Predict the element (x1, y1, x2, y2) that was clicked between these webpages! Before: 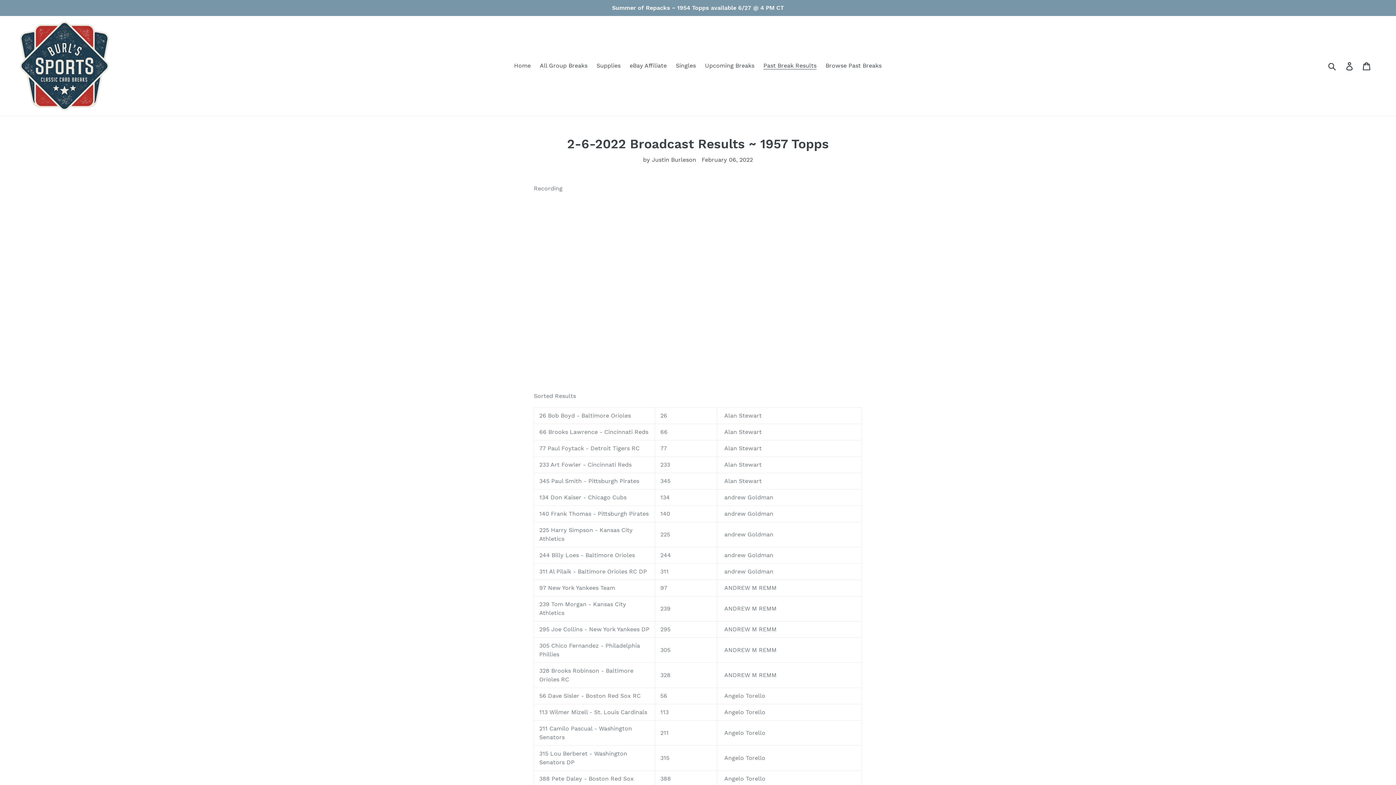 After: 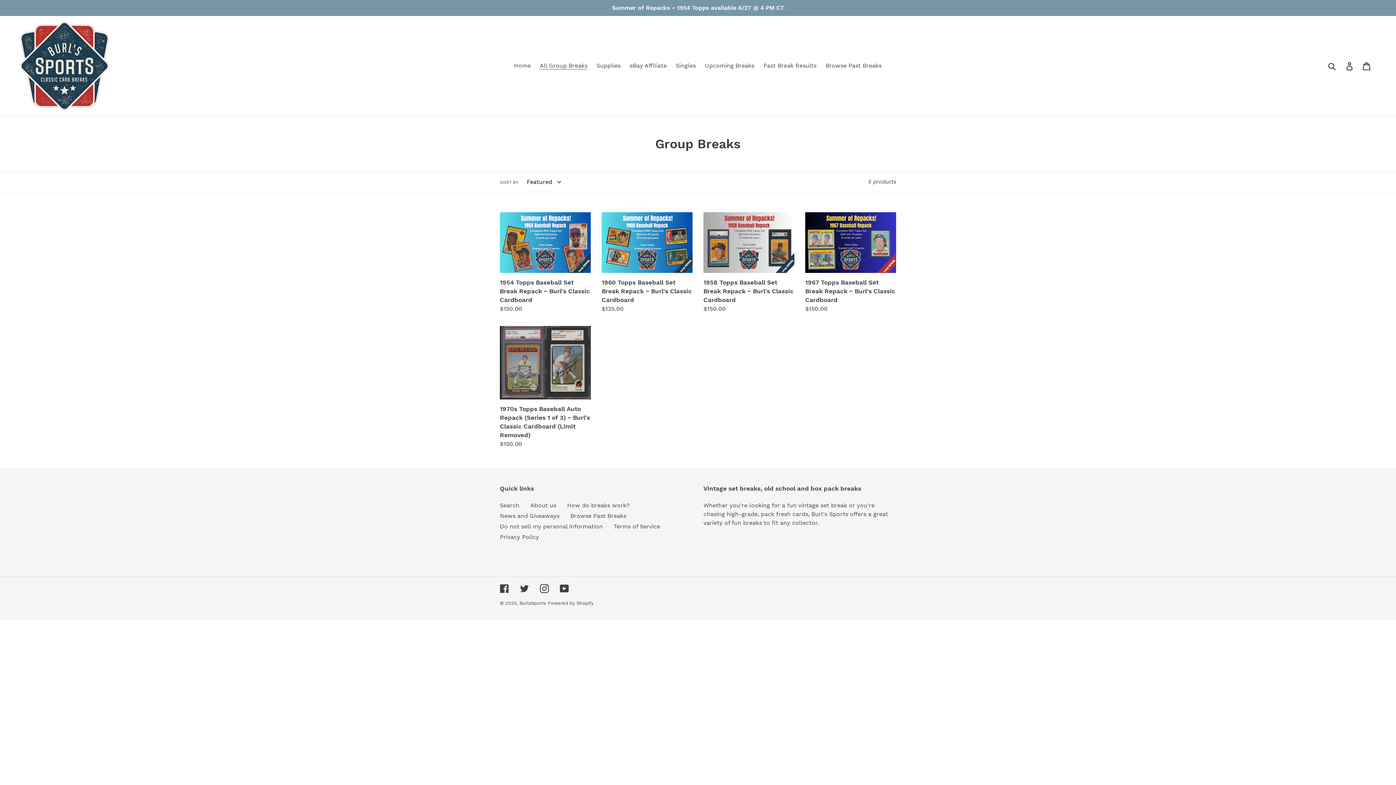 Action: label: All Group Breaks bbox: (536, 60, 591, 71)